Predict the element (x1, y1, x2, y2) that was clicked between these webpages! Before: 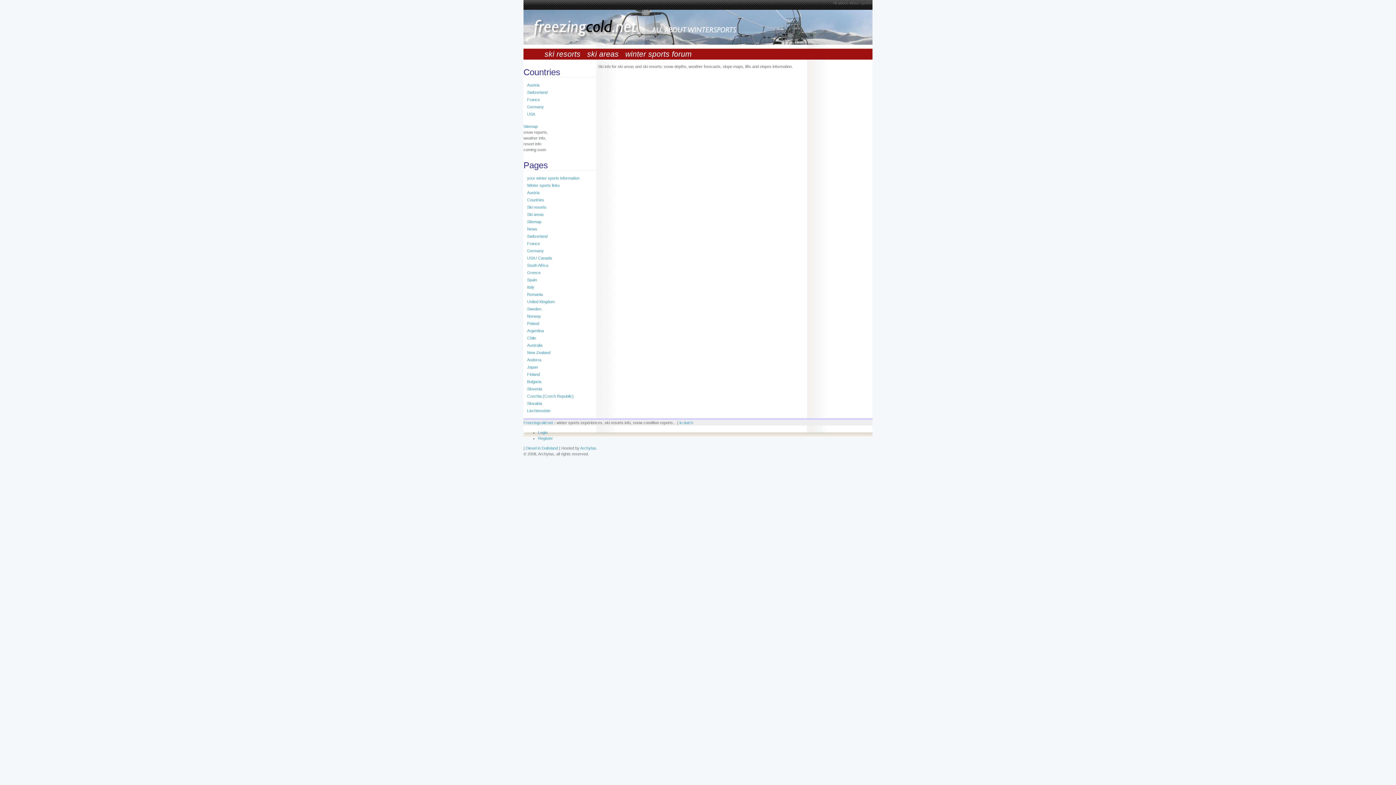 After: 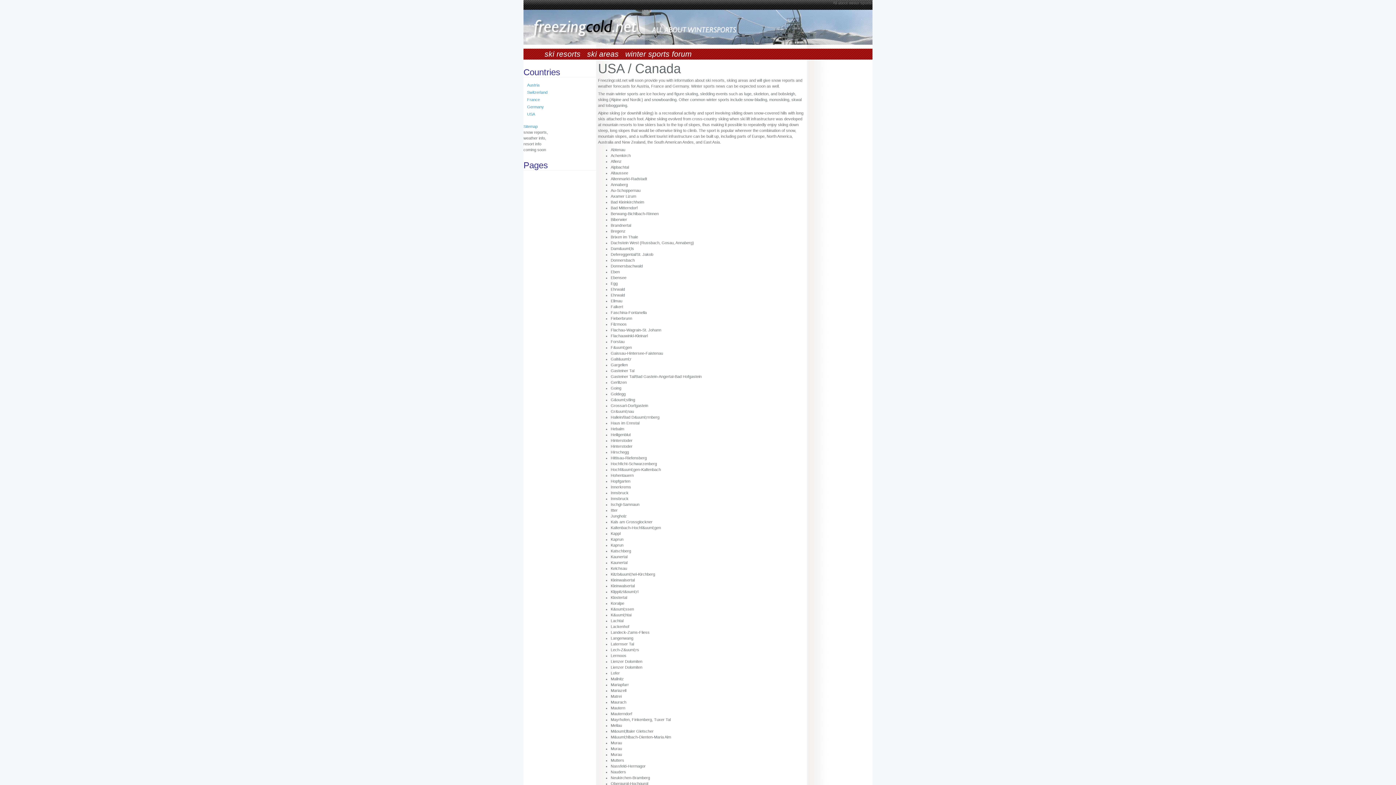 Action: label: USA / Canada bbox: (523, 254, 596, 261)